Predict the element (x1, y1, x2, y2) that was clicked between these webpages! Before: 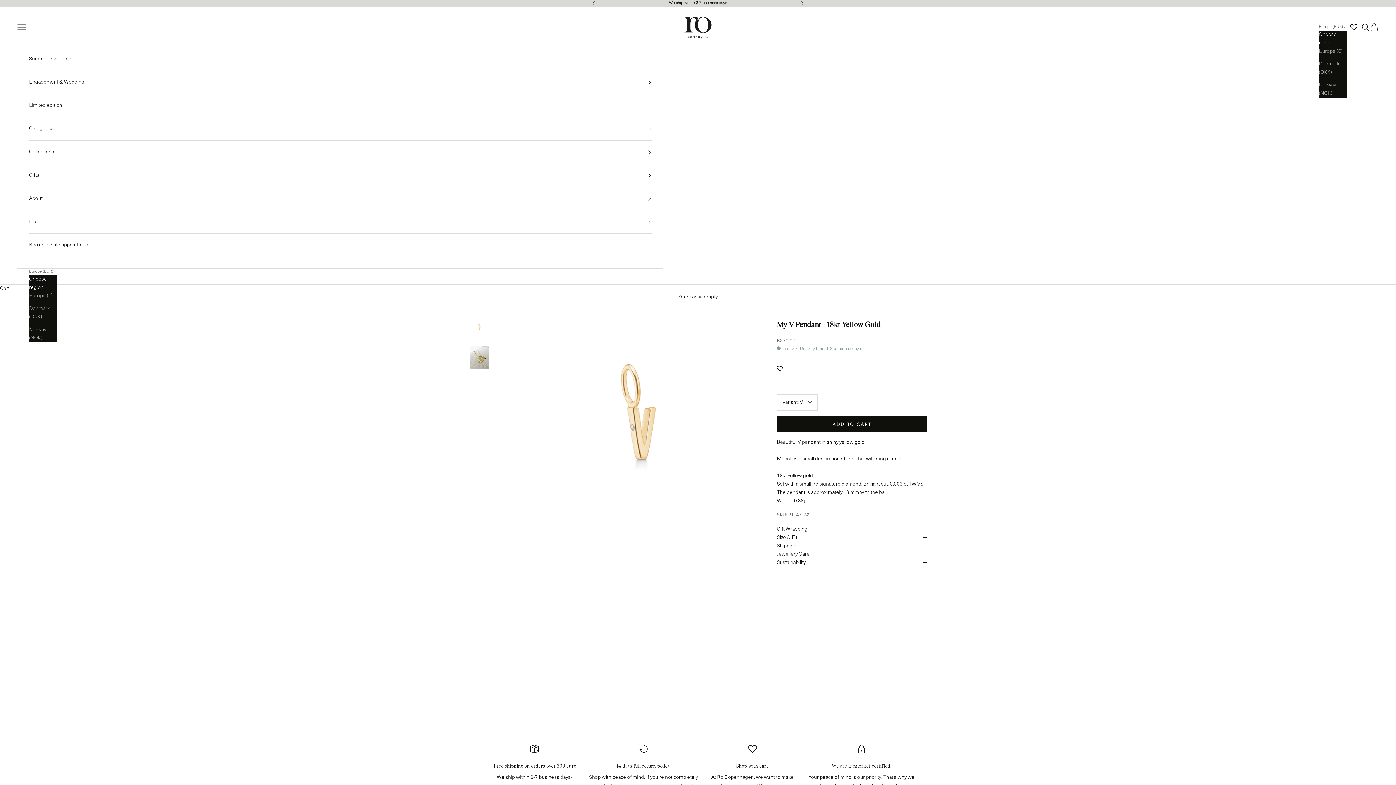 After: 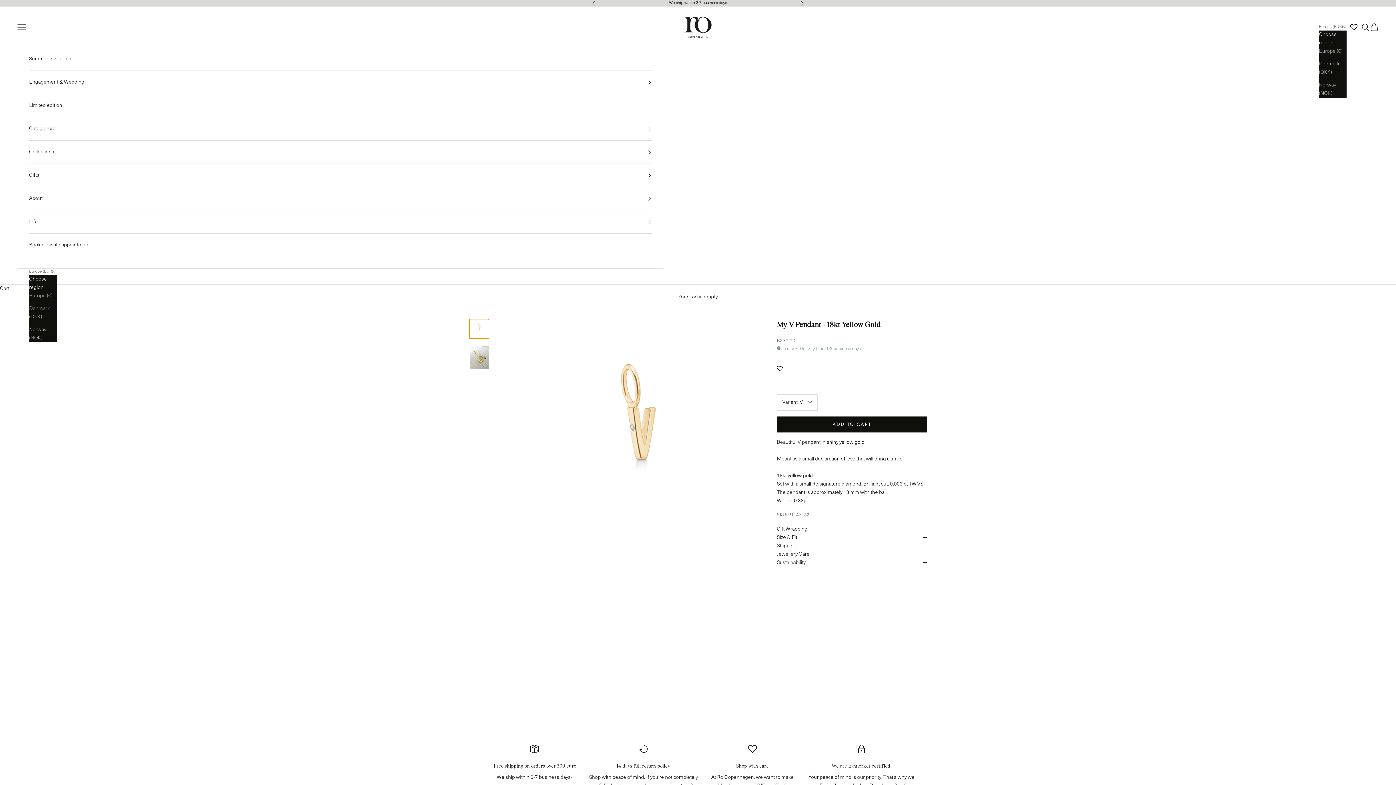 Action: label: Go to item 1 bbox: (469, 318, 489, 339)